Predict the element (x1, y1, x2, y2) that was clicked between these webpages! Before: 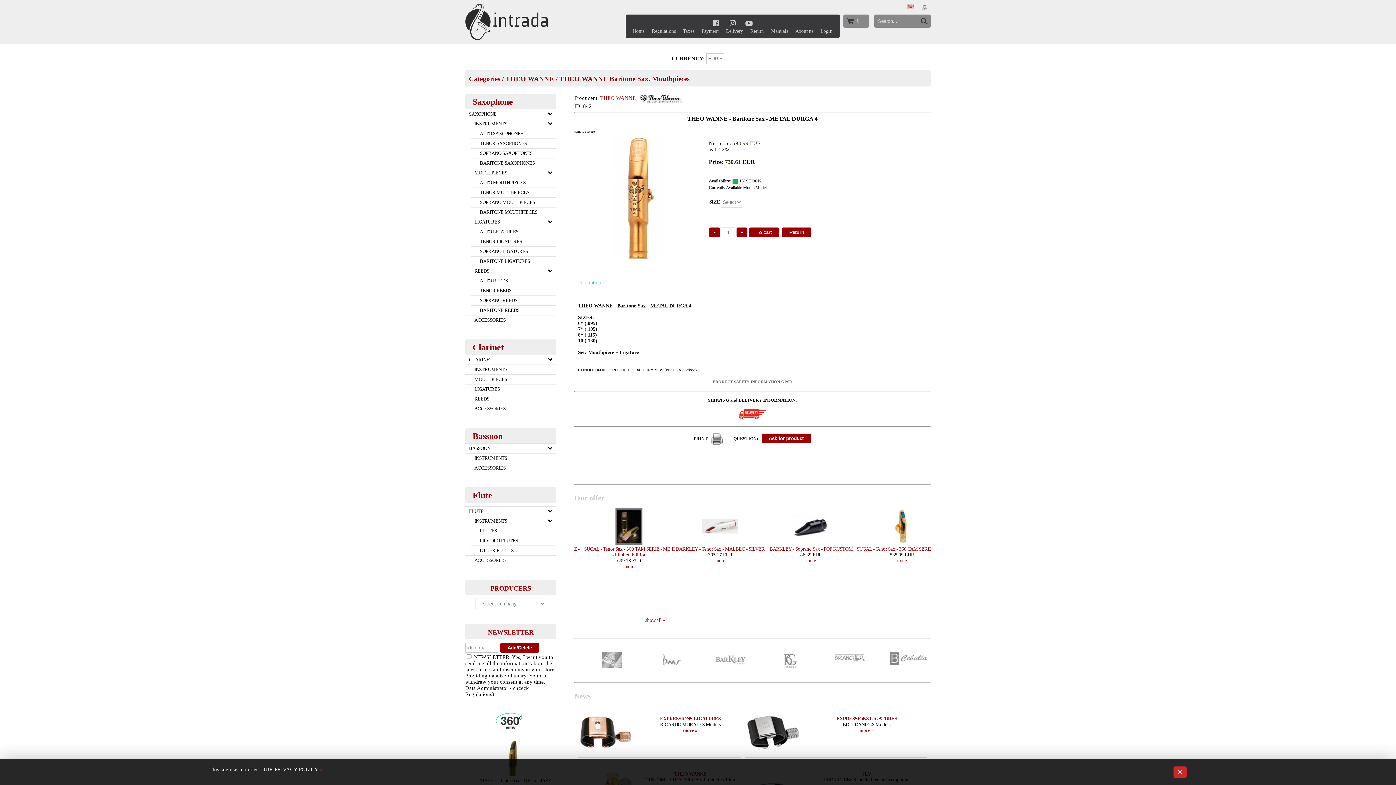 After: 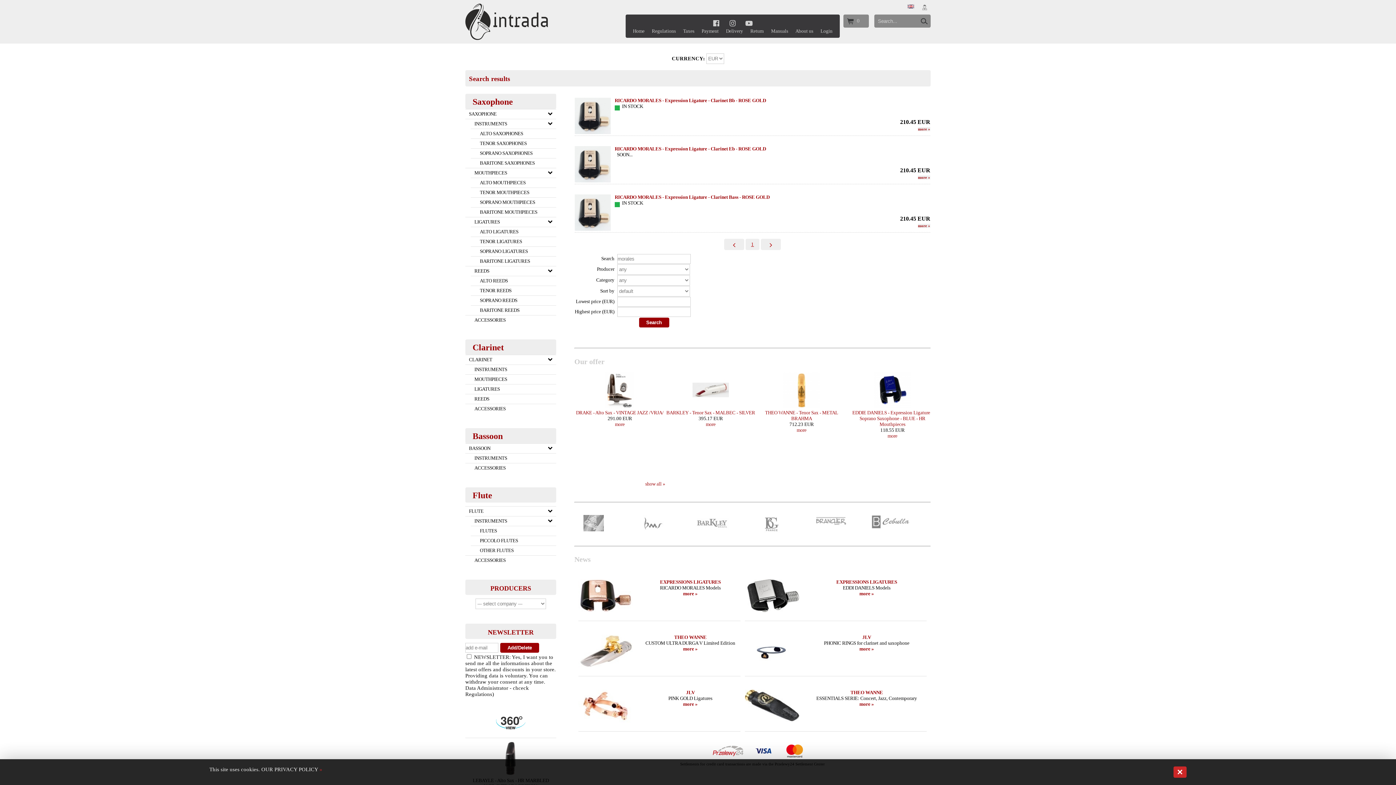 Action: bbox: (578, 744, 633, 750)